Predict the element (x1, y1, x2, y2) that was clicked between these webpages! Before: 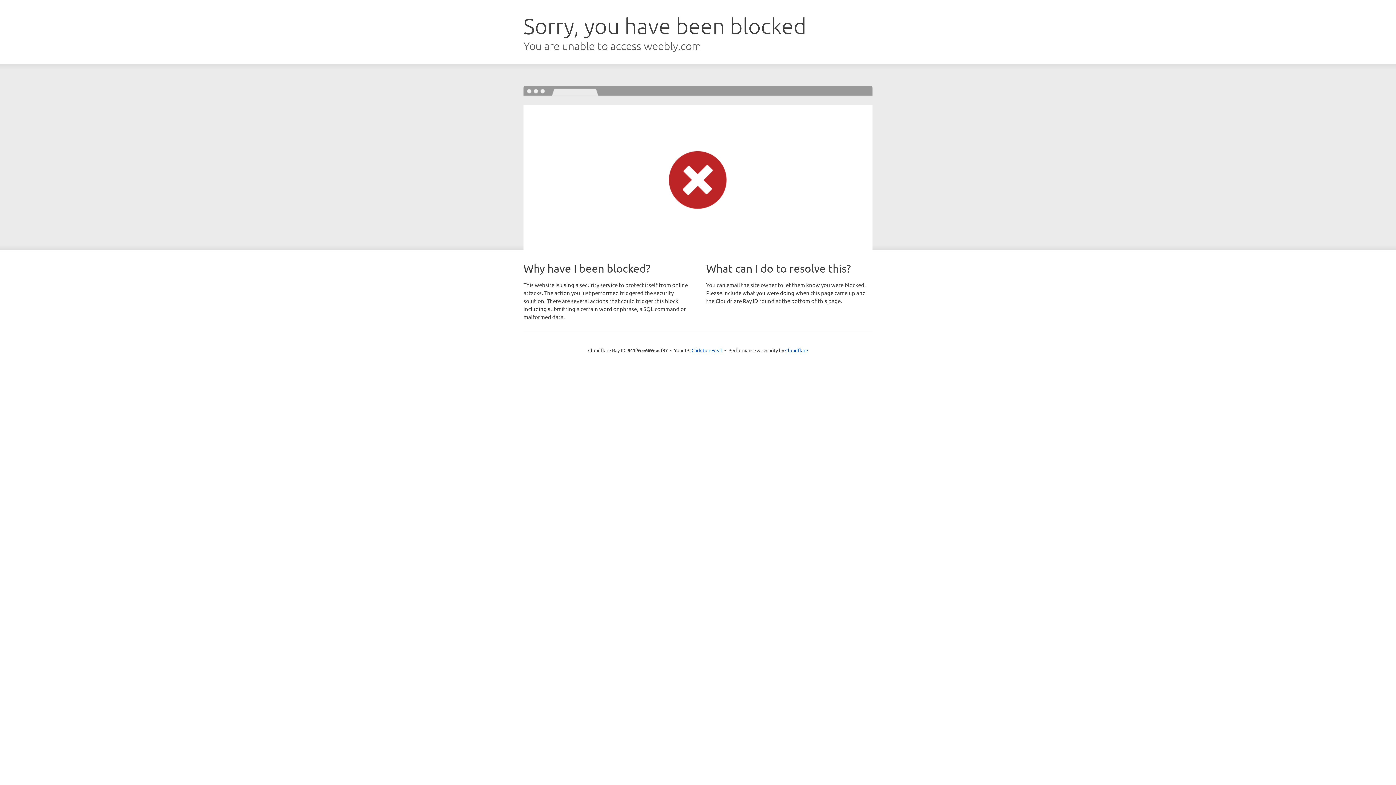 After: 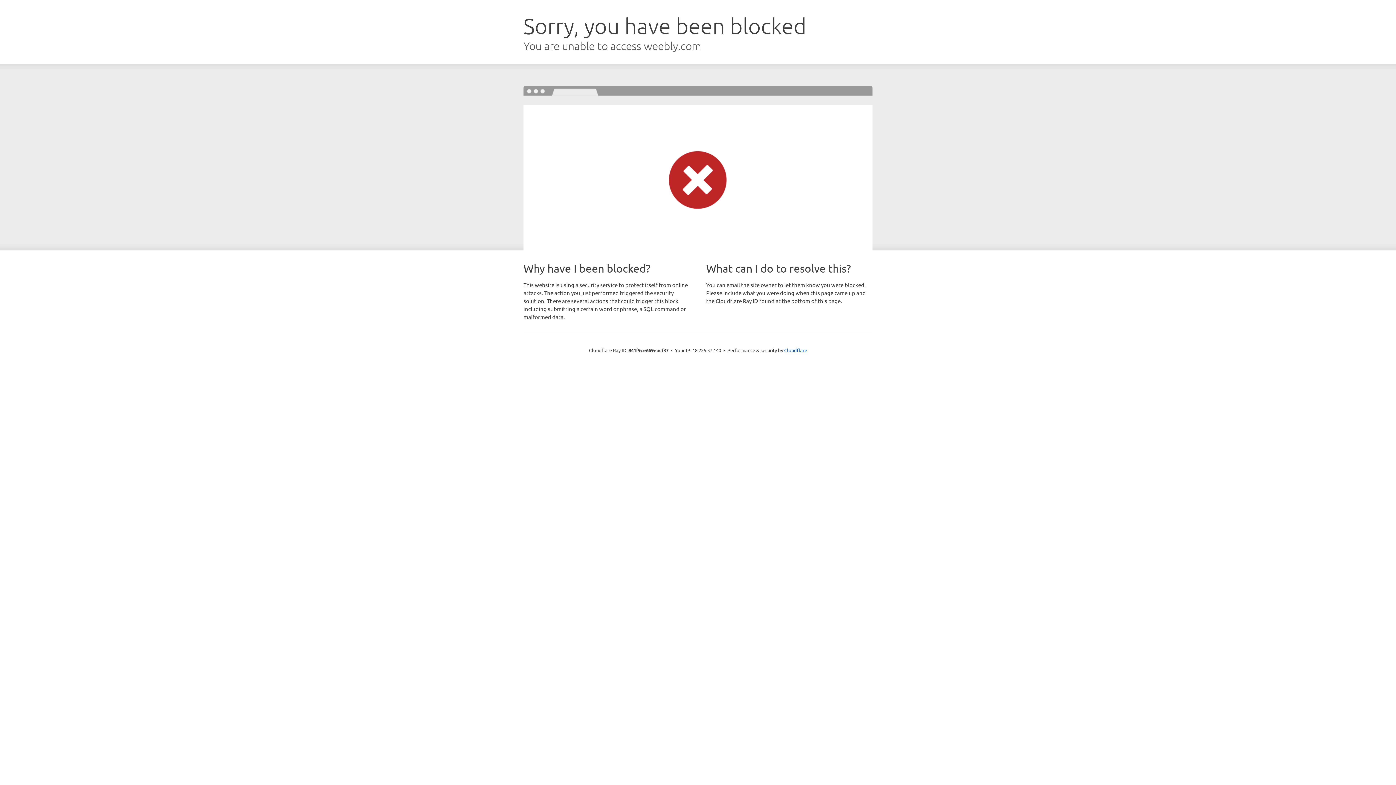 Action: label: Click to reveal bbox: (691, 346, 722, 353)